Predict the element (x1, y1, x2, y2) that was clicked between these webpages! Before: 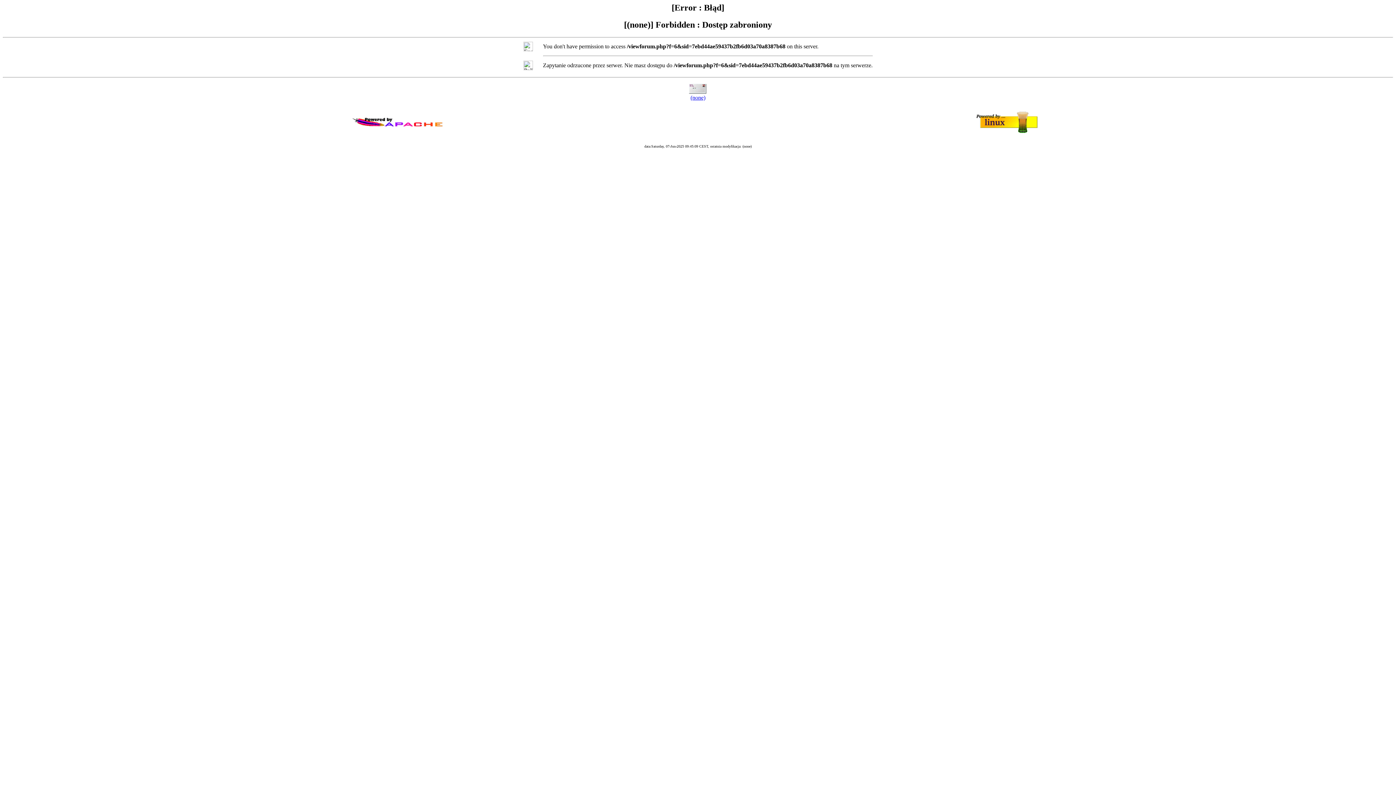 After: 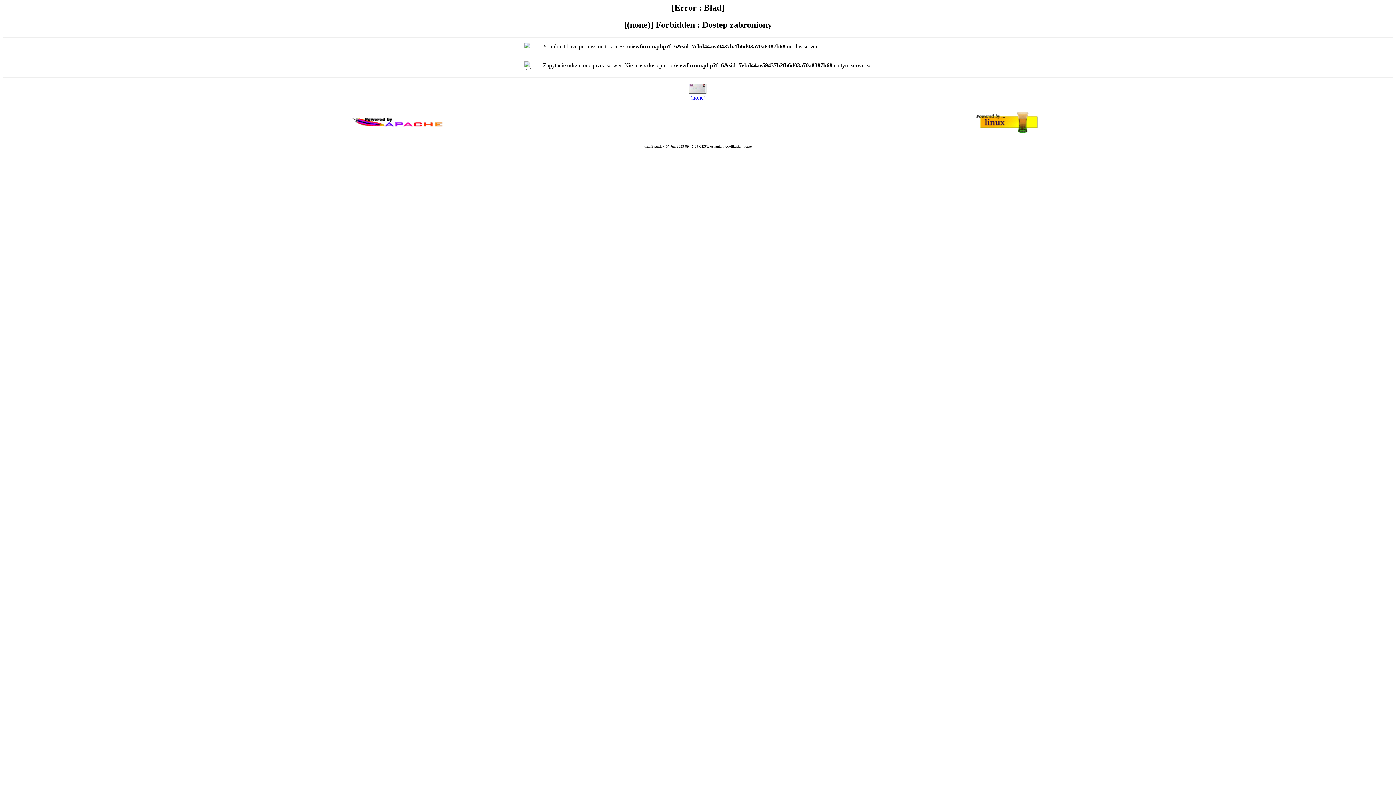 Action: label: (none) bbox: (690, 94, 705, 100)